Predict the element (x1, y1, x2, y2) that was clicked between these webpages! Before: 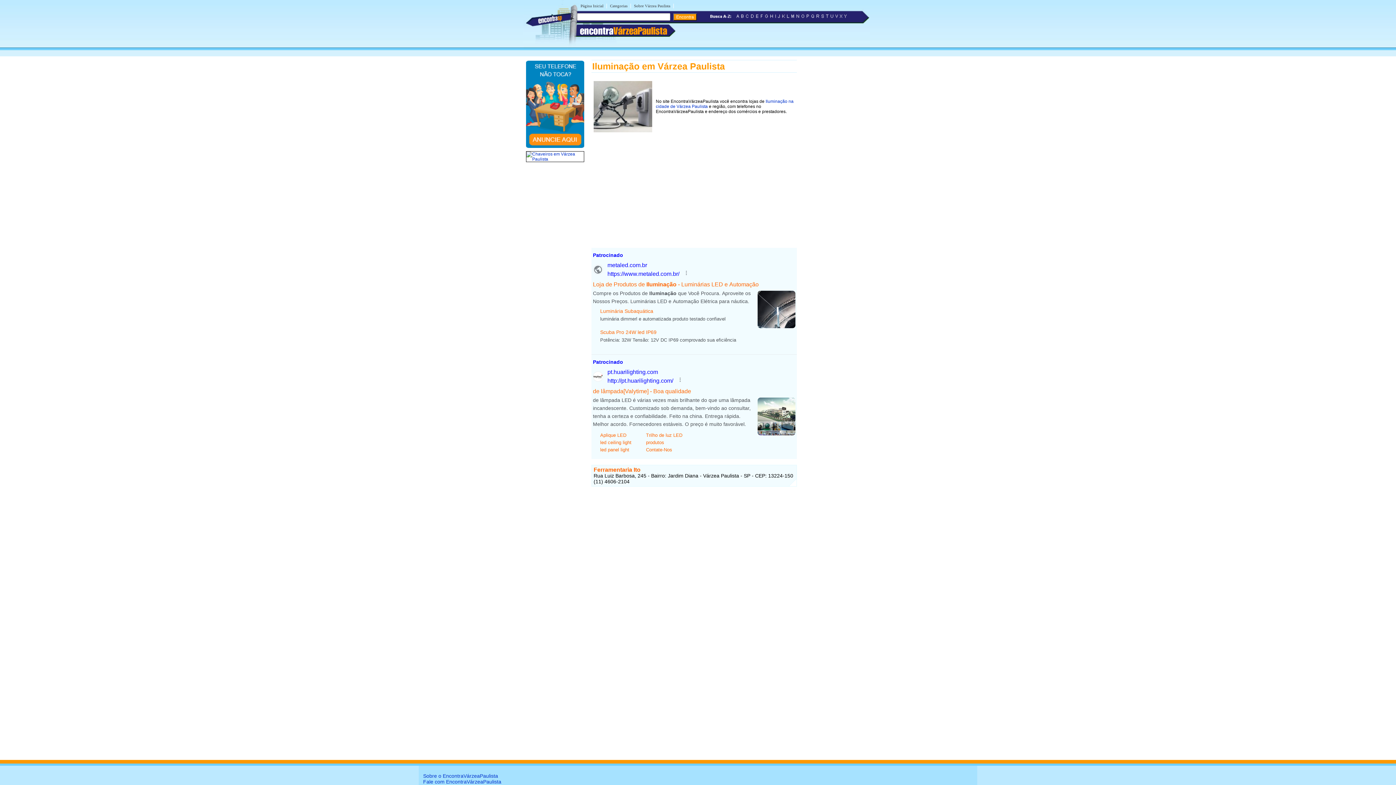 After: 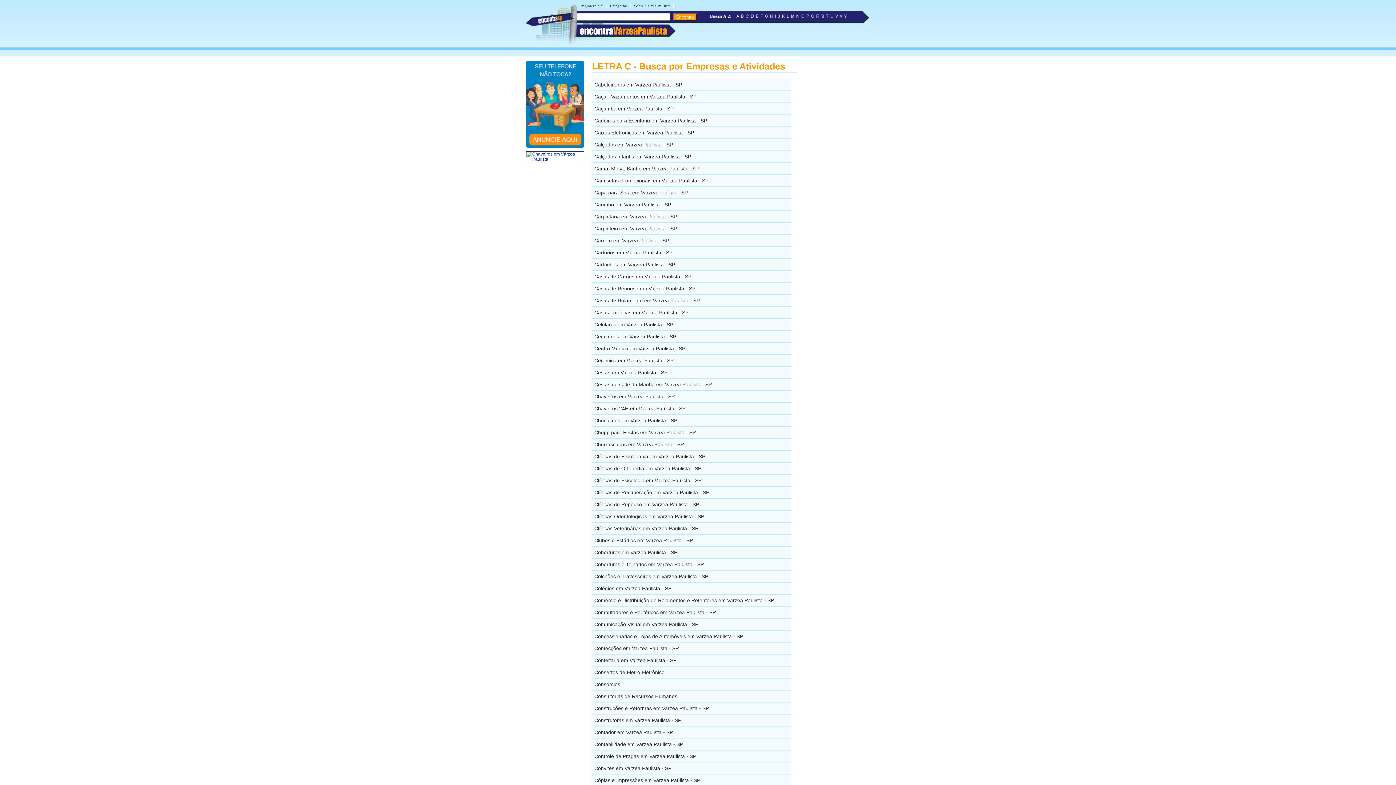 Action: bbox: (745, 15, 749, 20)